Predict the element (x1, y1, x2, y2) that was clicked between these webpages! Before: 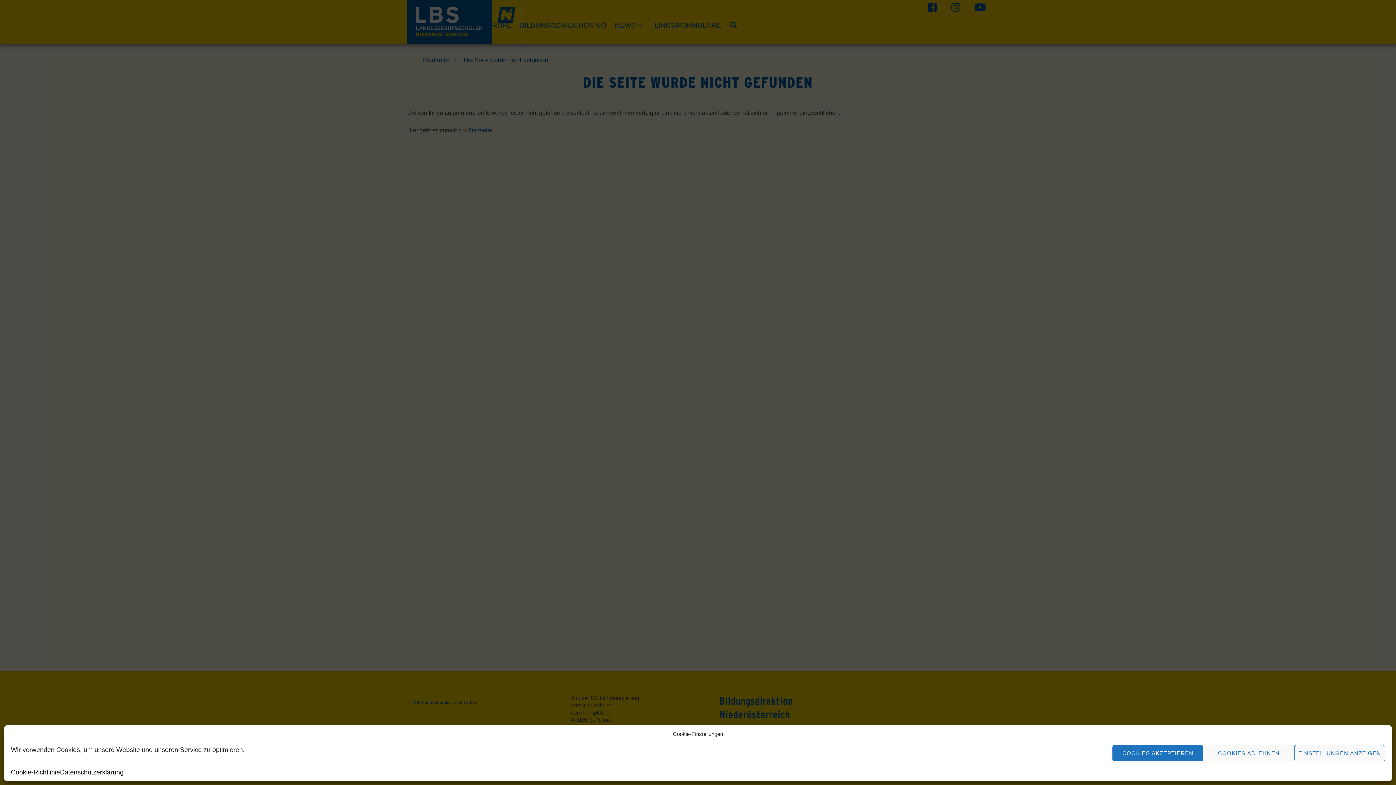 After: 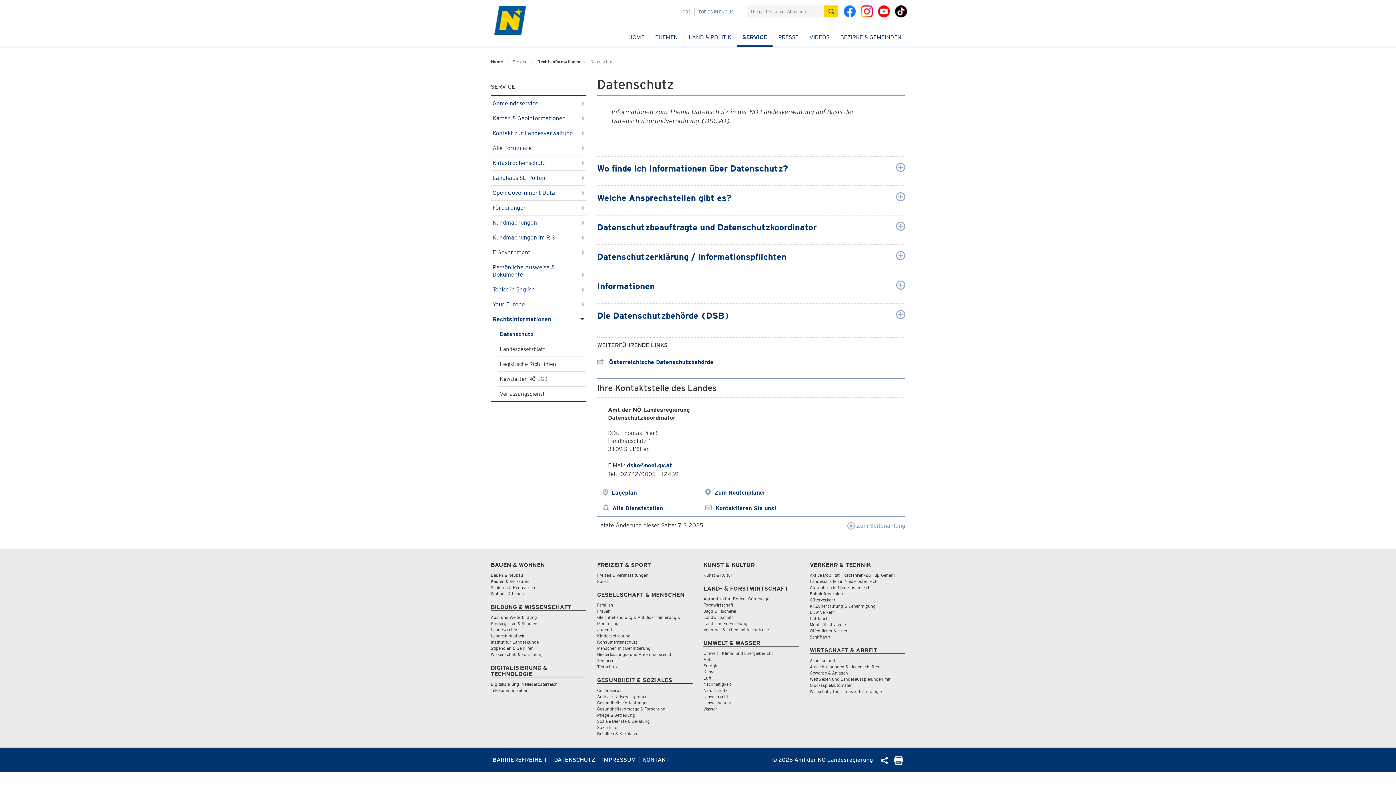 Action: bbox: (60, 769, 123, 776) label: Datenschutzerklärung